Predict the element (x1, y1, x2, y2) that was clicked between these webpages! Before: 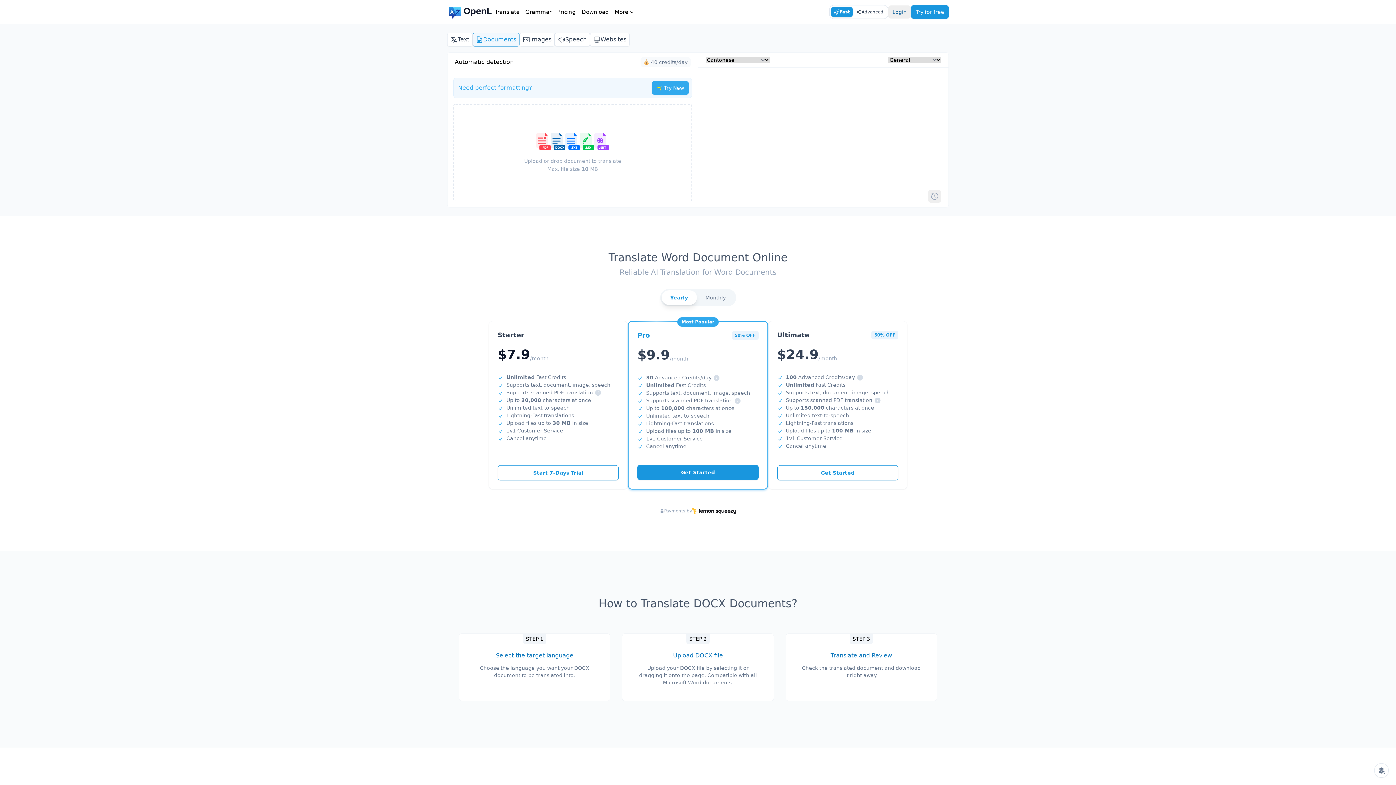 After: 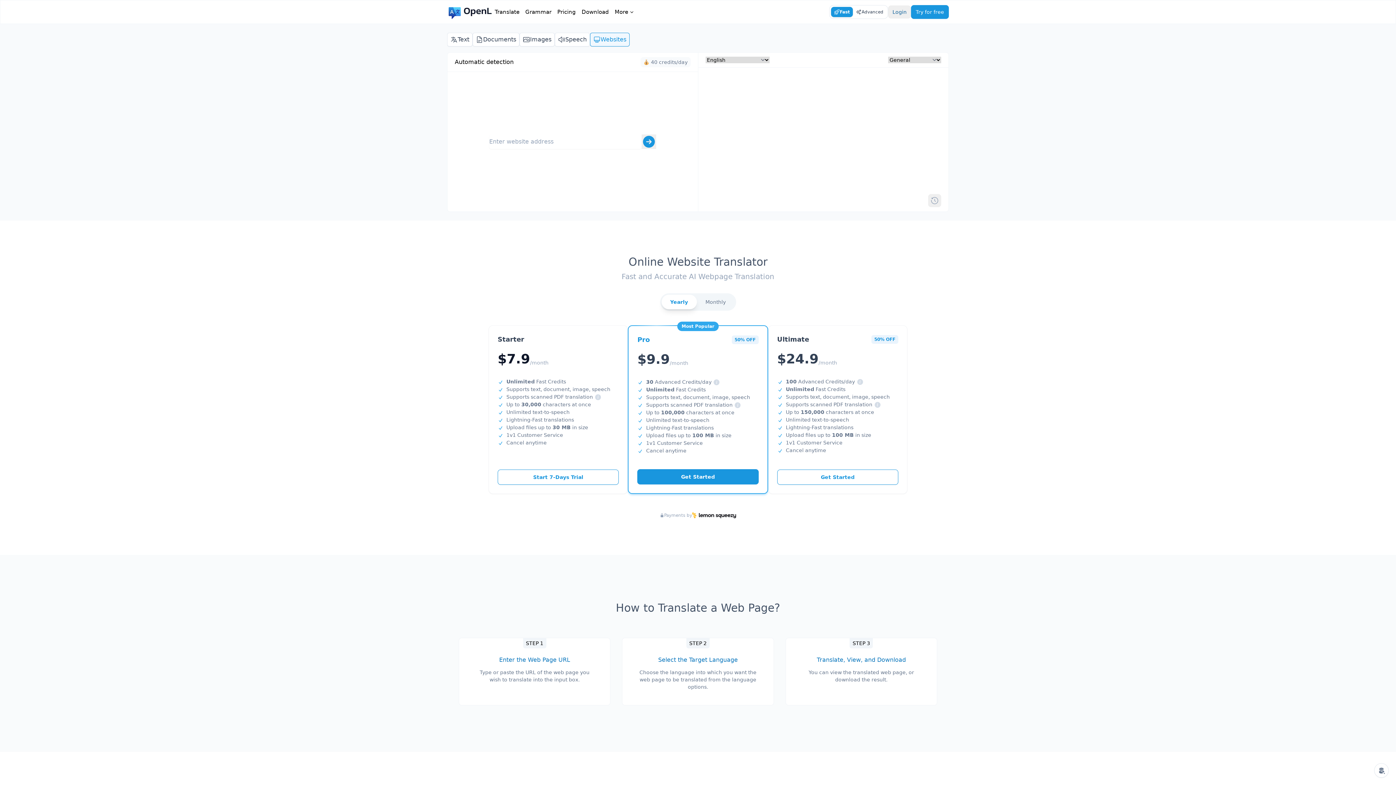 Action: bbox: (590, 32, 629, 46) label: Websites